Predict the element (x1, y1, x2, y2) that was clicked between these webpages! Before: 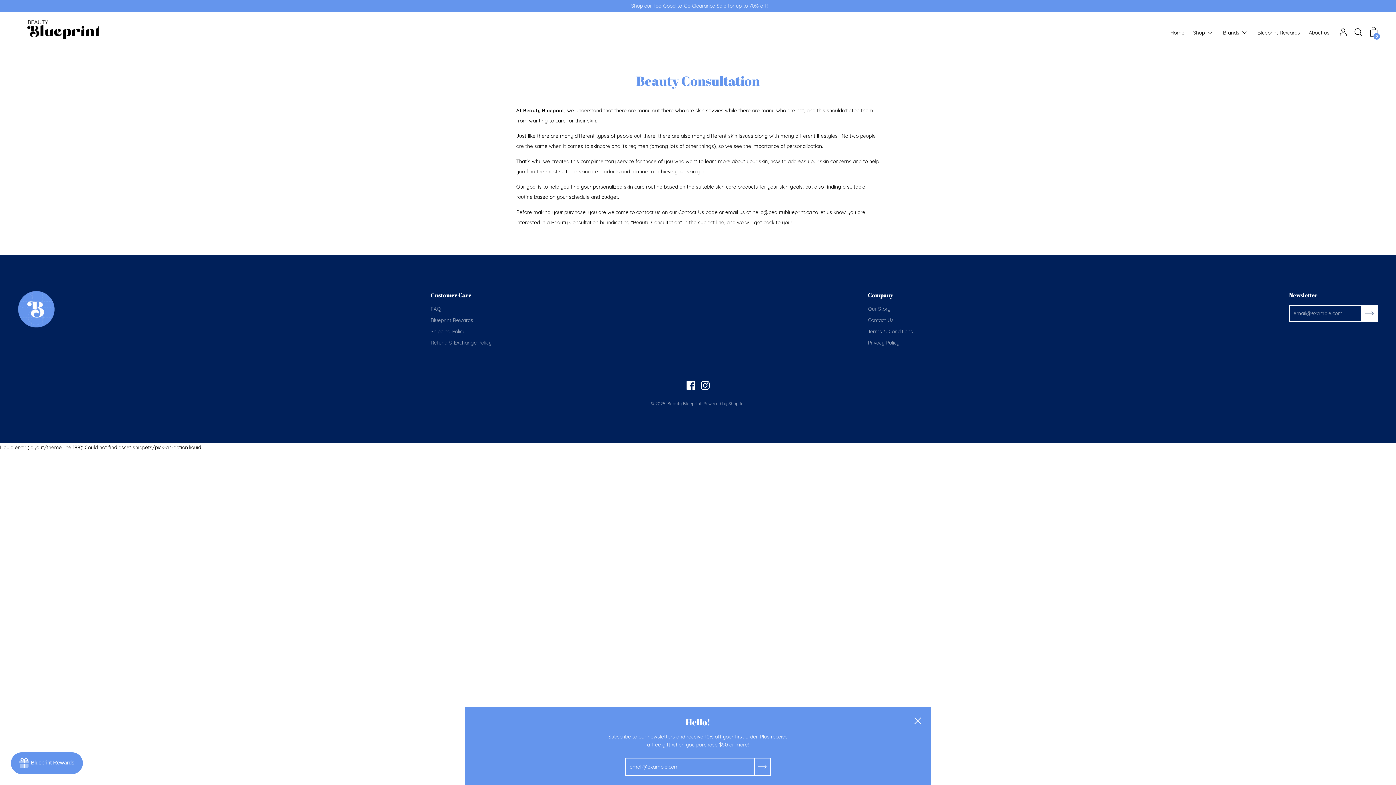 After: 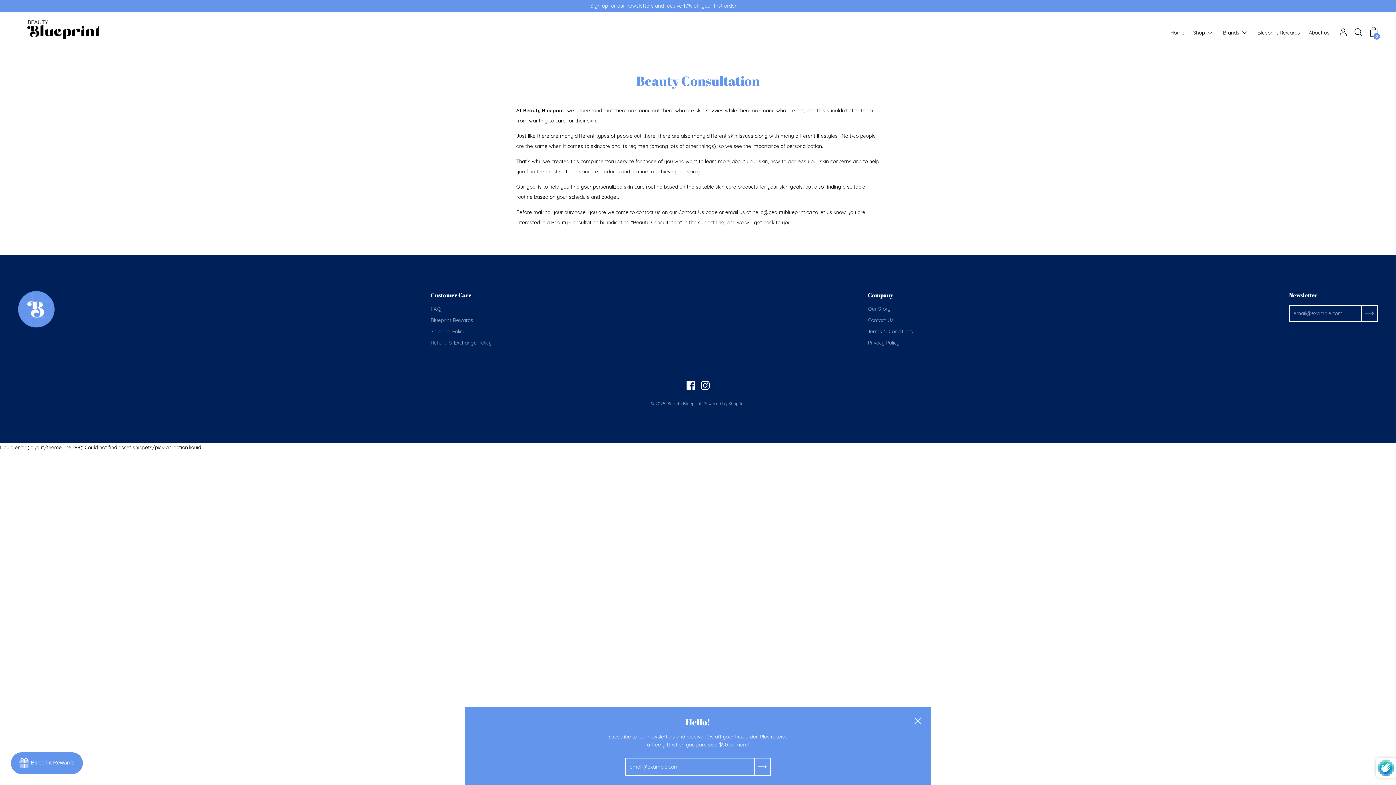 Action: label: Subscribe to our newsletter bbox: (1362, 305, 1378, 321)